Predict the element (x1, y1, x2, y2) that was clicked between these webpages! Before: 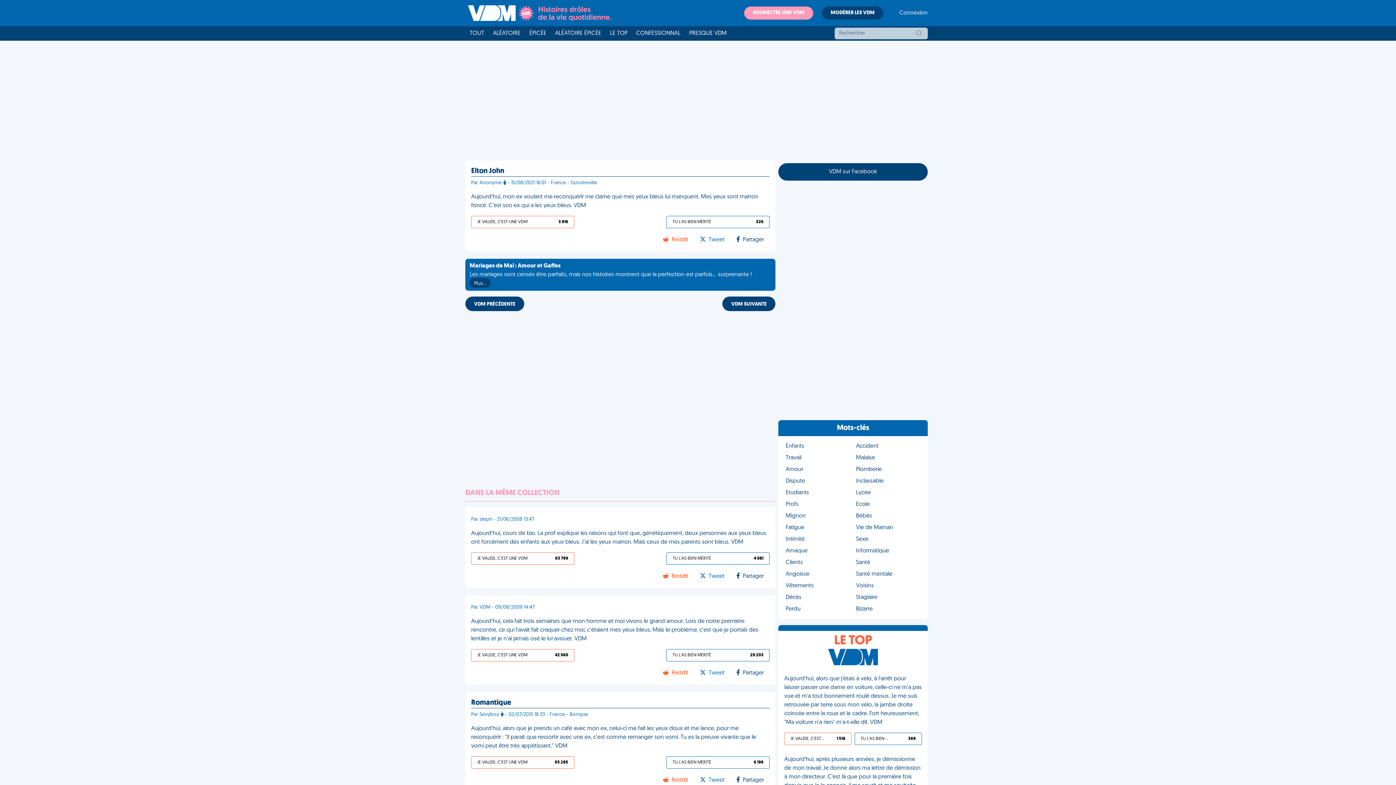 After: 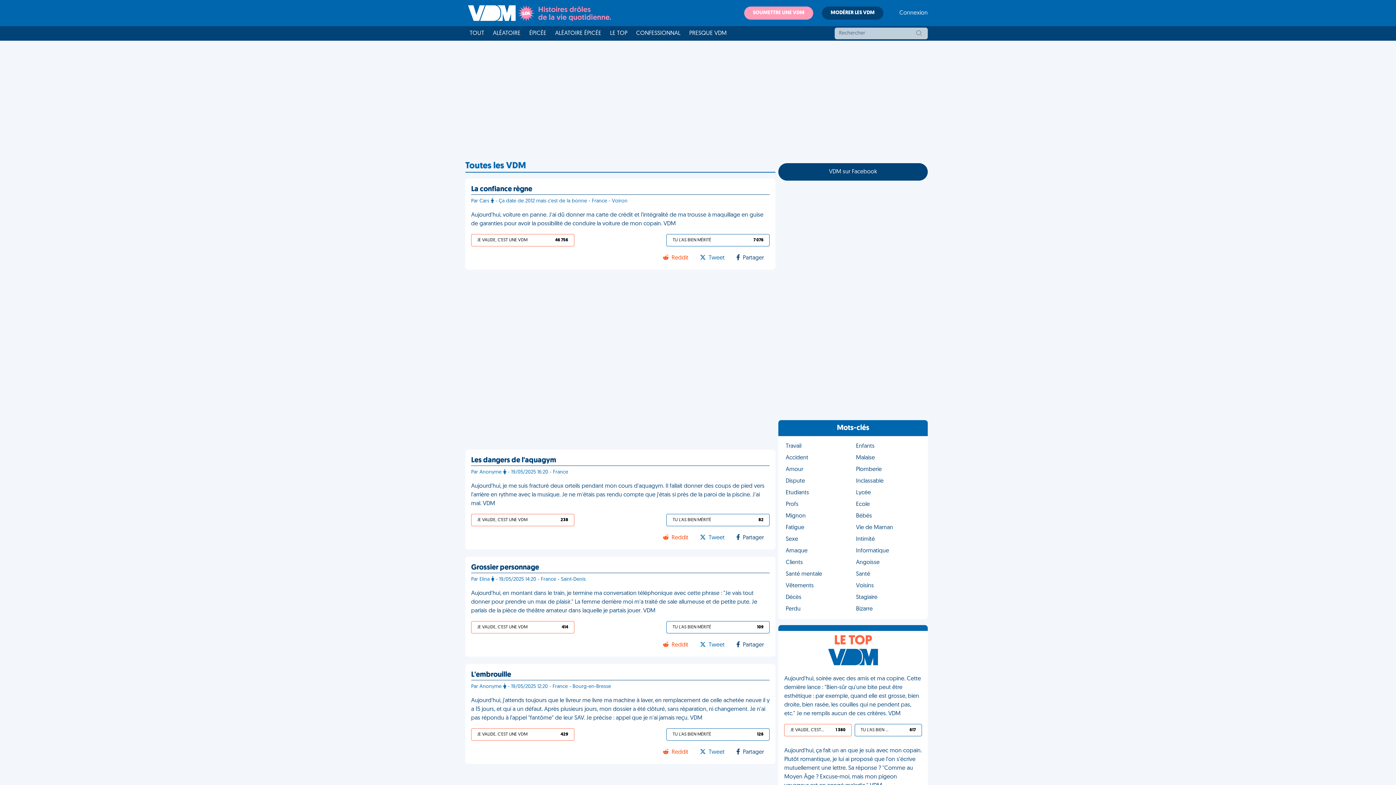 Action: bbox: (466, 4, 611, 21)